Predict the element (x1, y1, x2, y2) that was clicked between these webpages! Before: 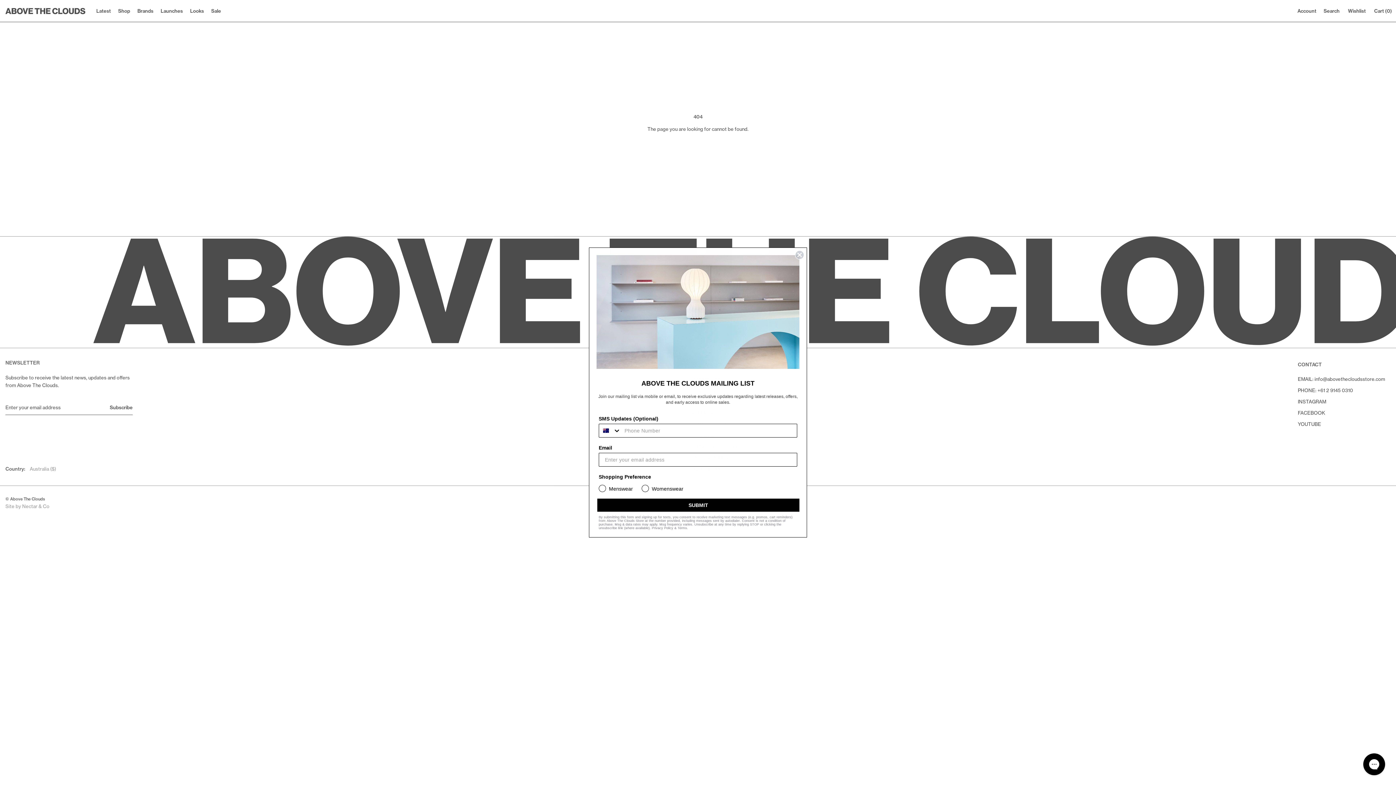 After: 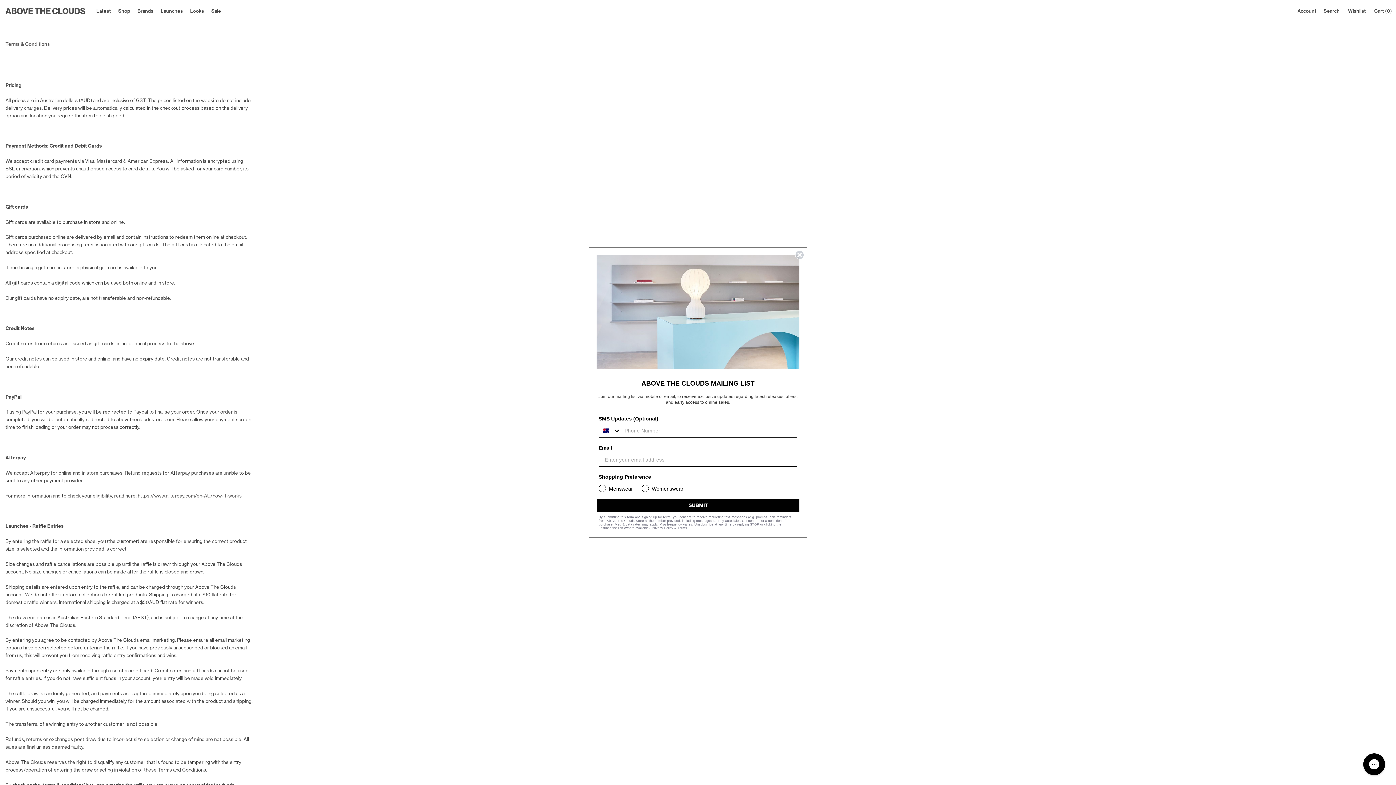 Action: label: Terms bbox: (677, 526, 687, 530)